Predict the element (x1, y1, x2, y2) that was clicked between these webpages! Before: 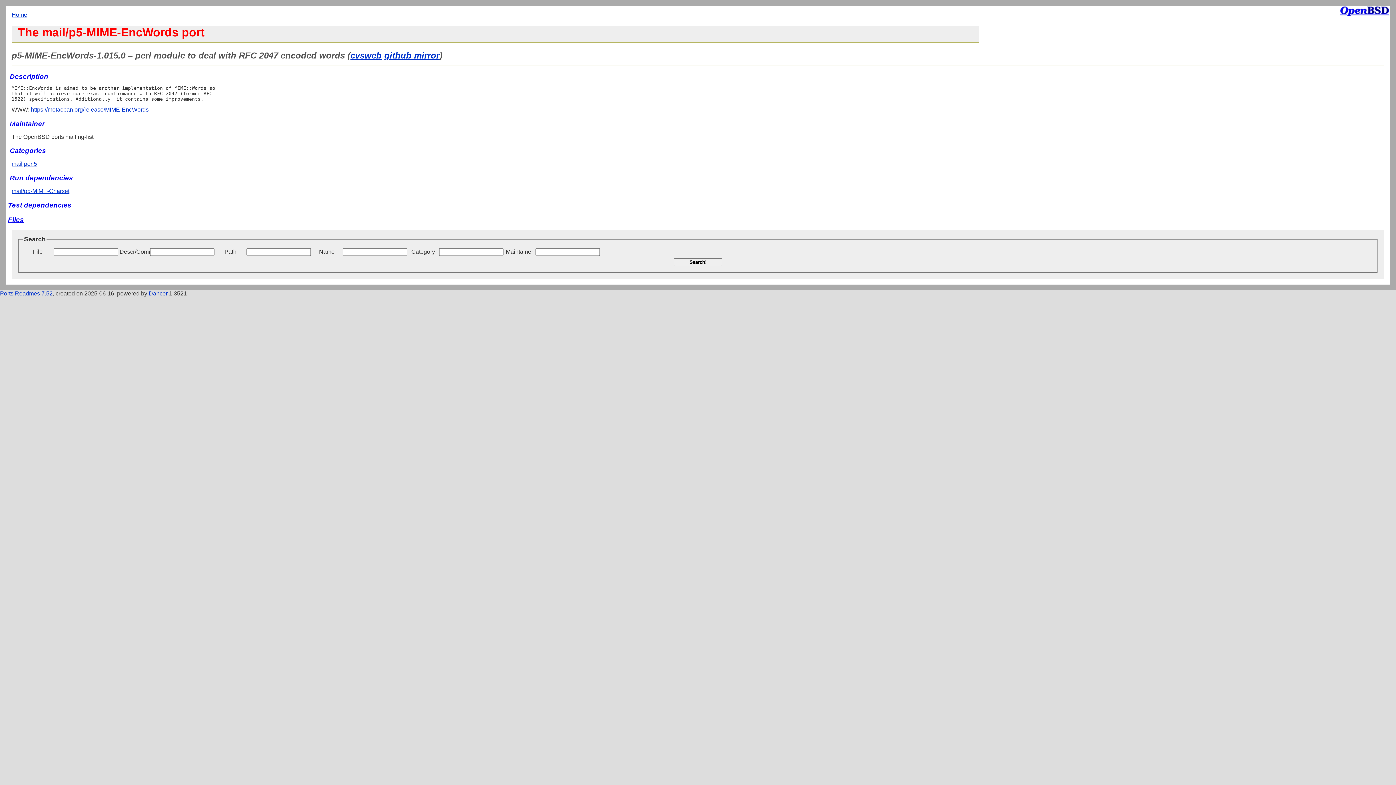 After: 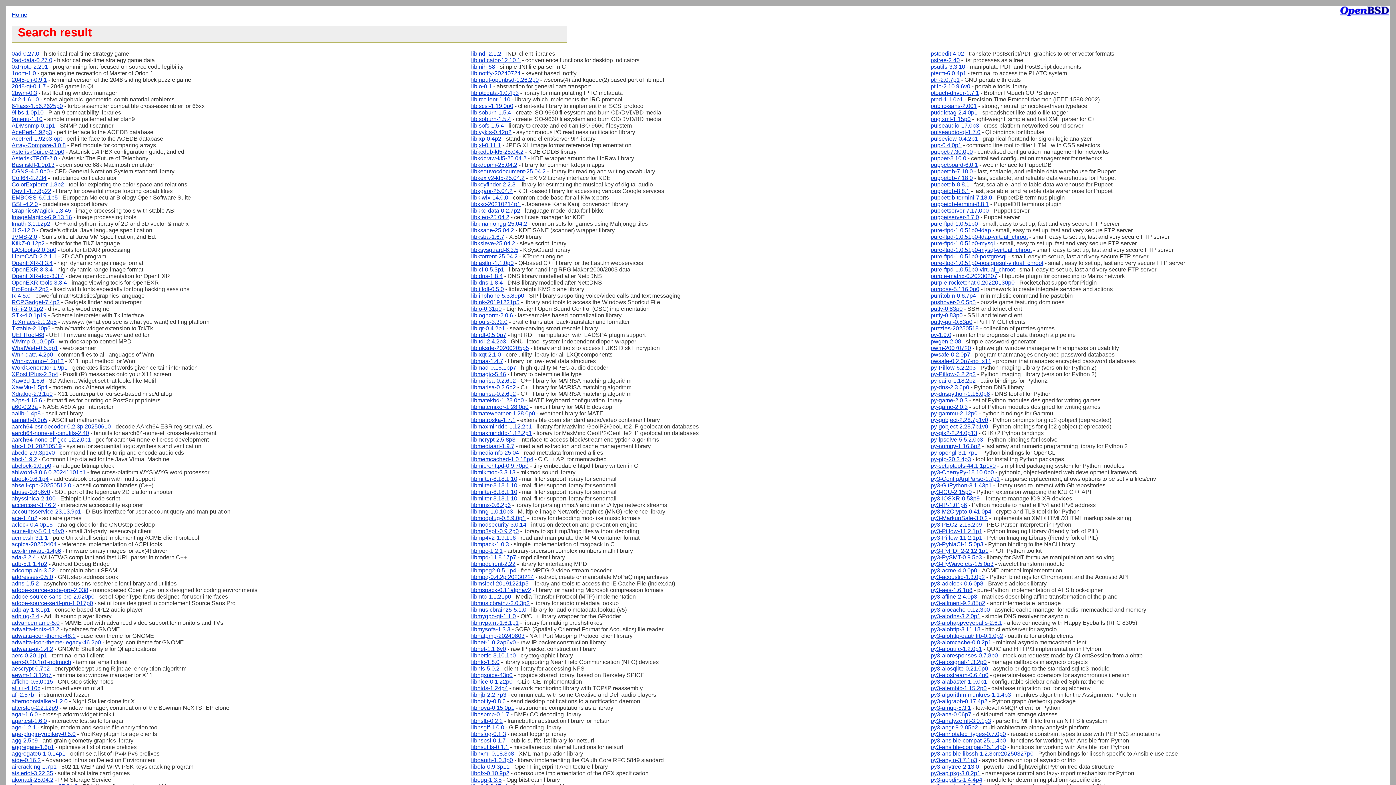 Action: bbox: (673, 258, 722, 266) label: Search!